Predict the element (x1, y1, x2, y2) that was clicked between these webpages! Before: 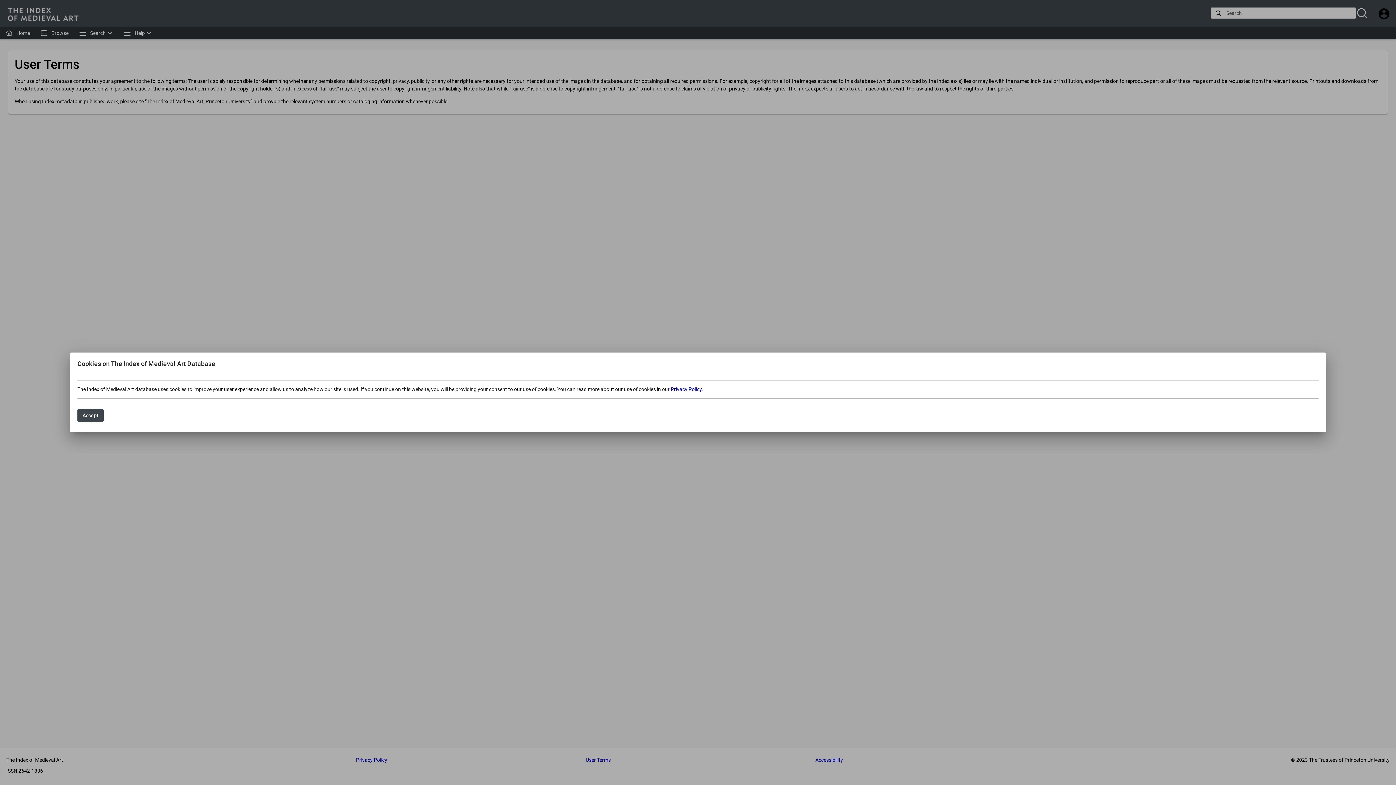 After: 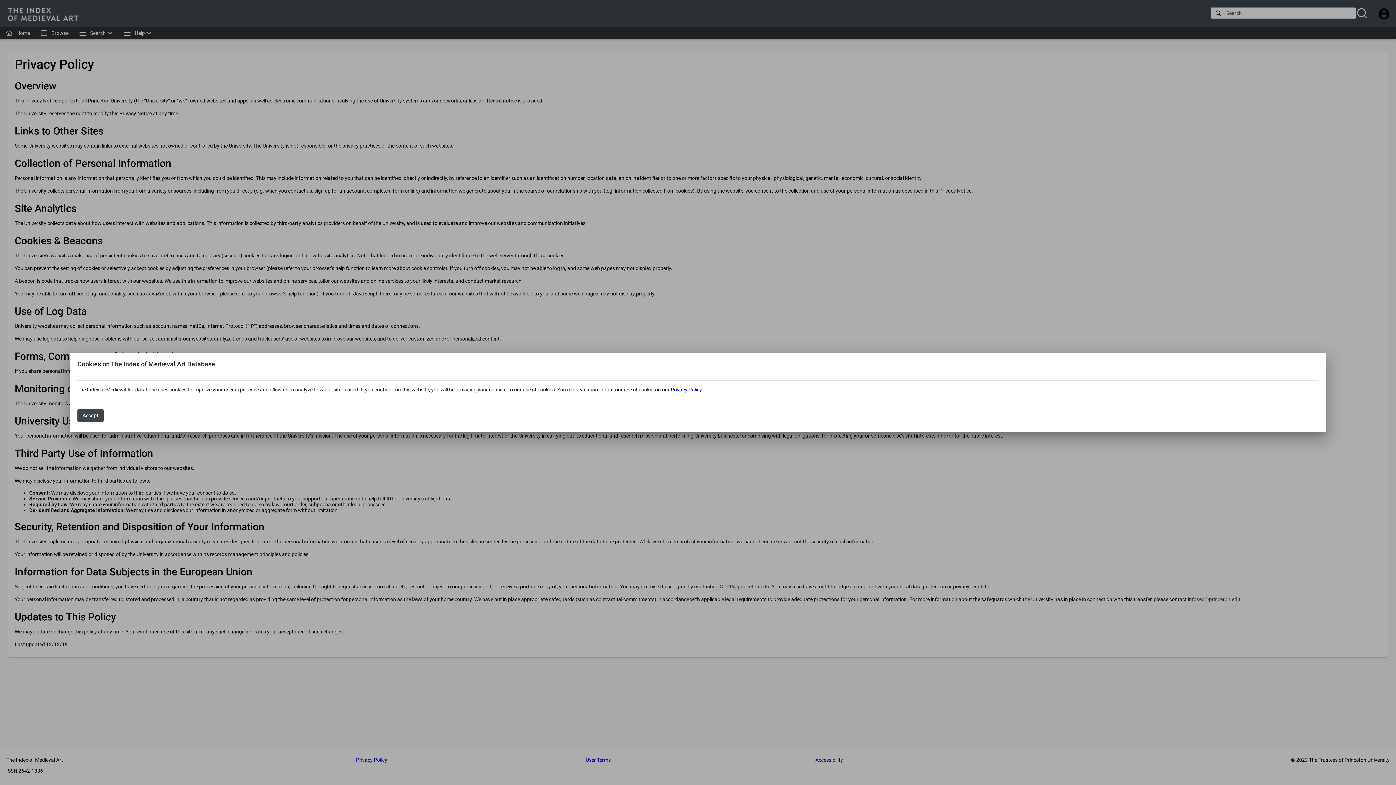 Action: label: Privacy Policy bbox: (670, 386, 701, 392)